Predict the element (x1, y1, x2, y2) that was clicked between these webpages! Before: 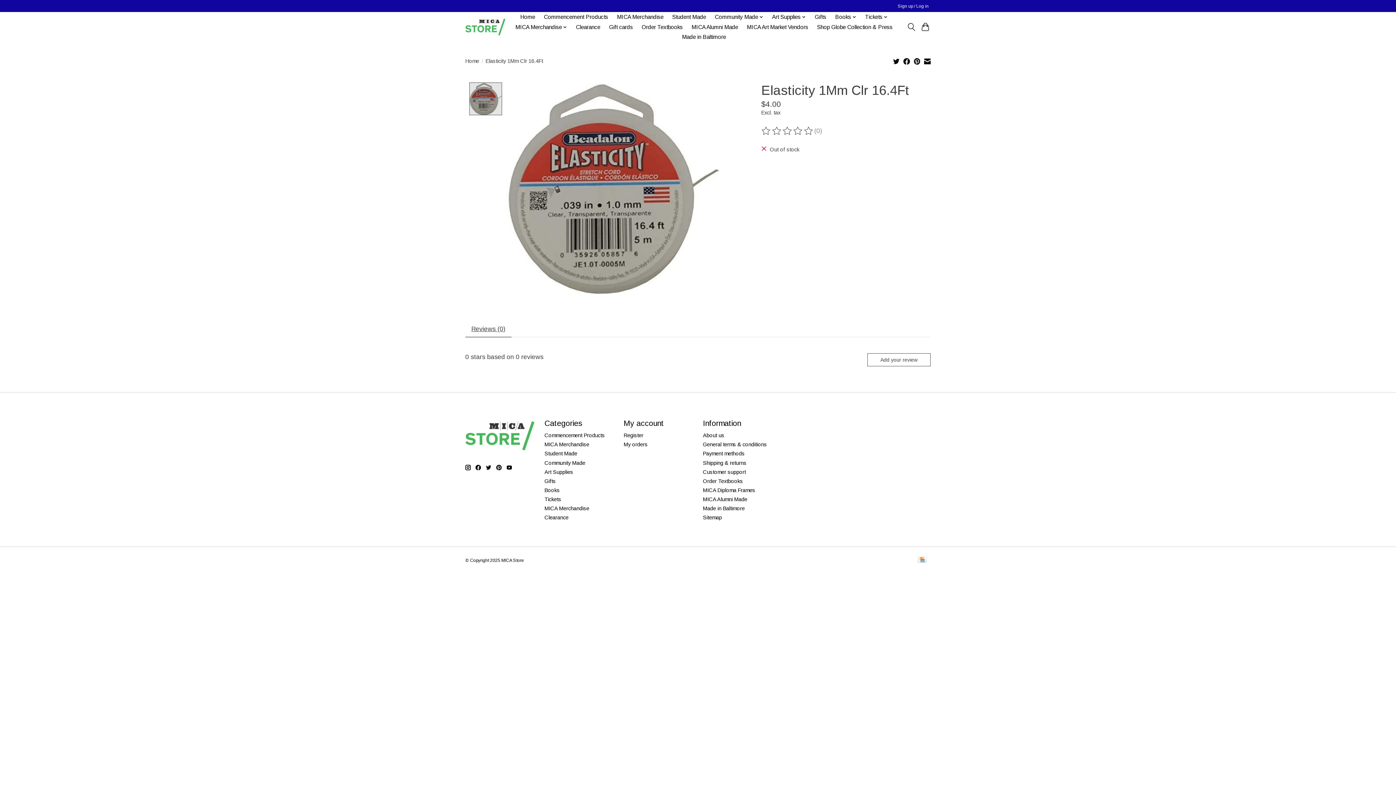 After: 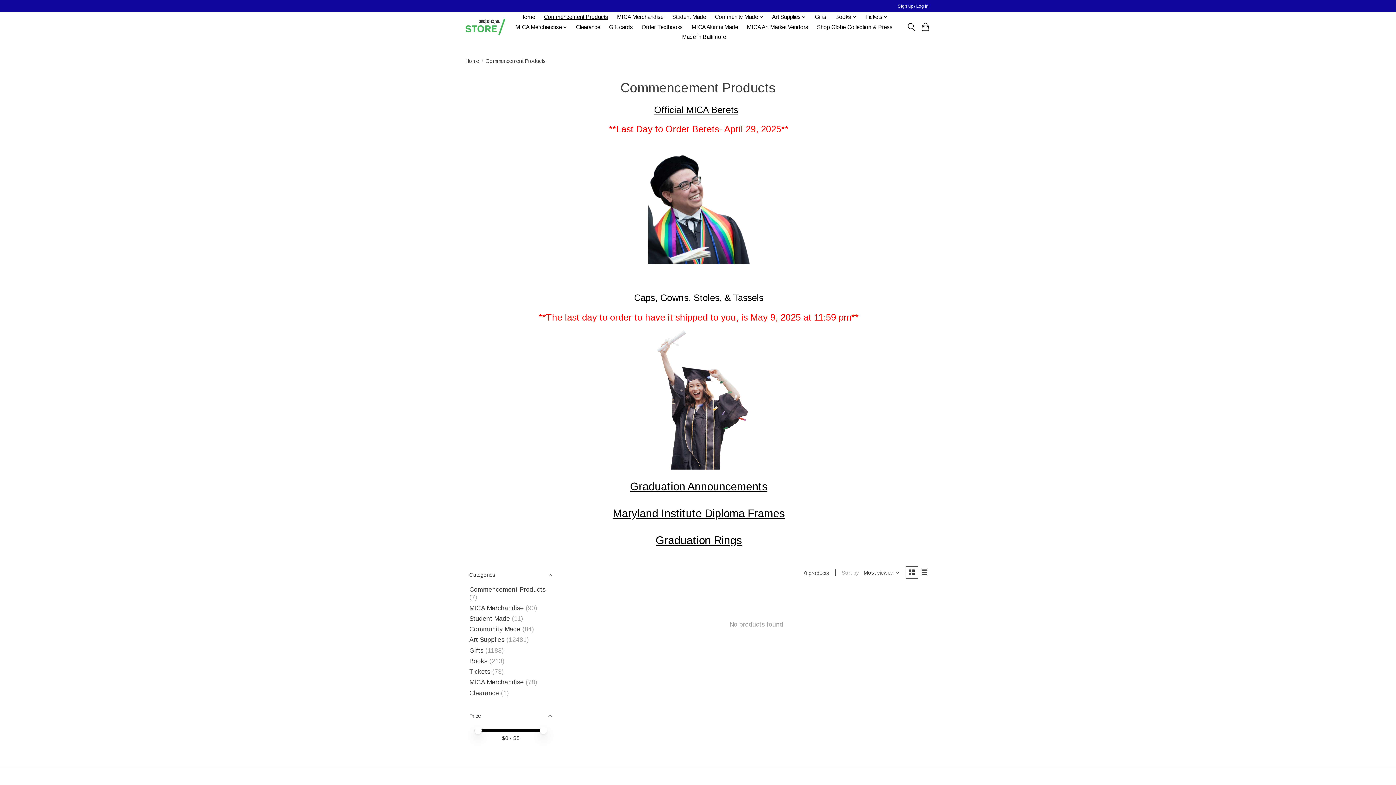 Action: bbox: (541, 12, 610, 22) label: Commencement Products